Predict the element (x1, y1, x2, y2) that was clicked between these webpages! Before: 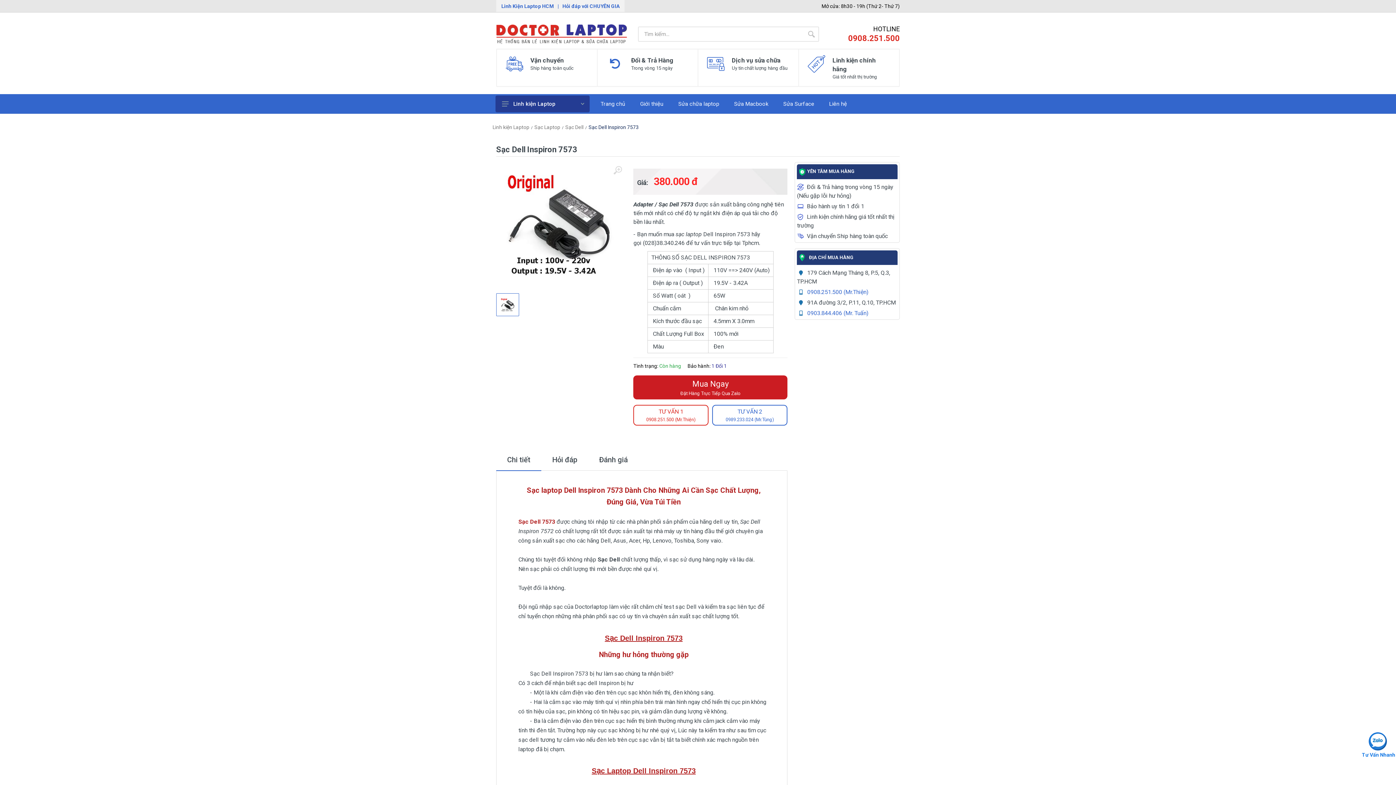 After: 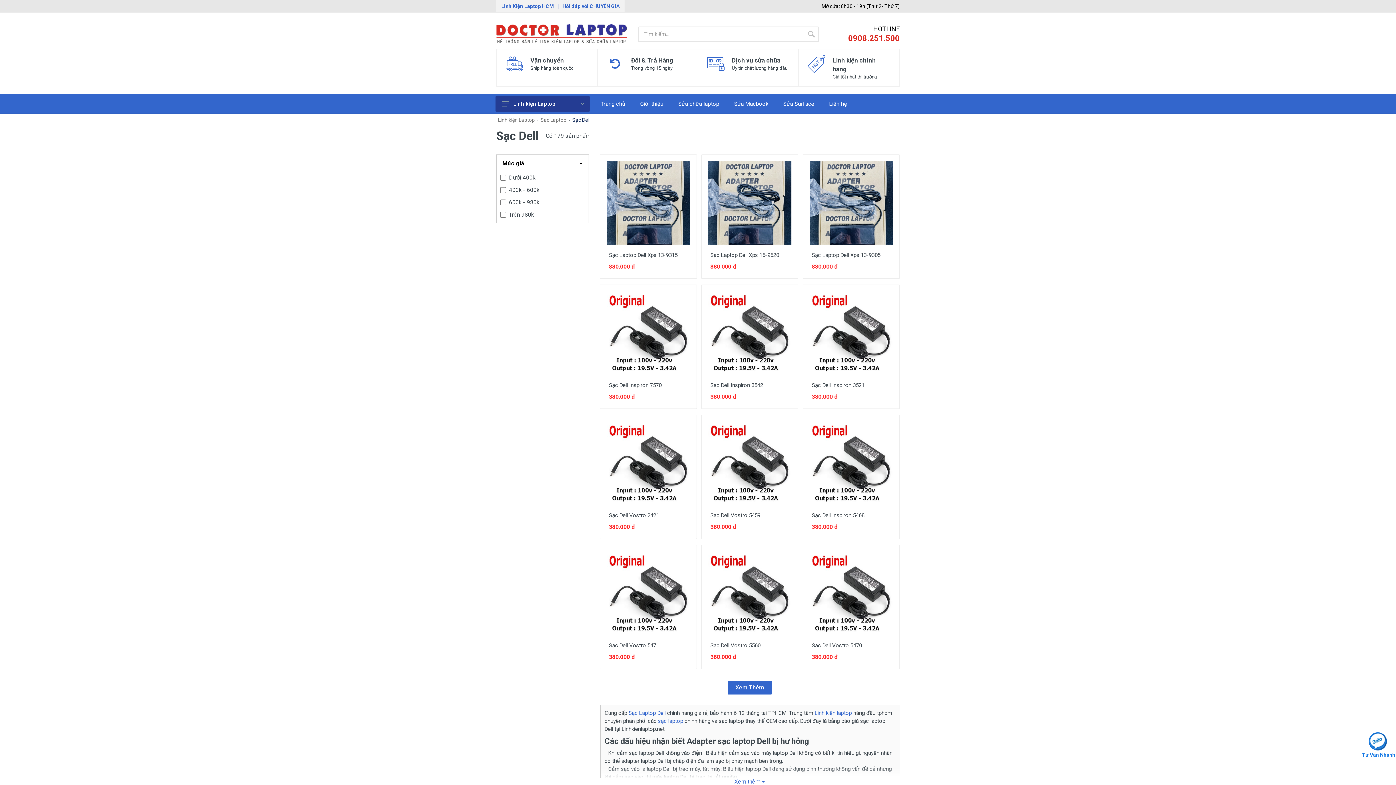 Action: bbox: (565, 124, 583, 130) label: Sạc Dell